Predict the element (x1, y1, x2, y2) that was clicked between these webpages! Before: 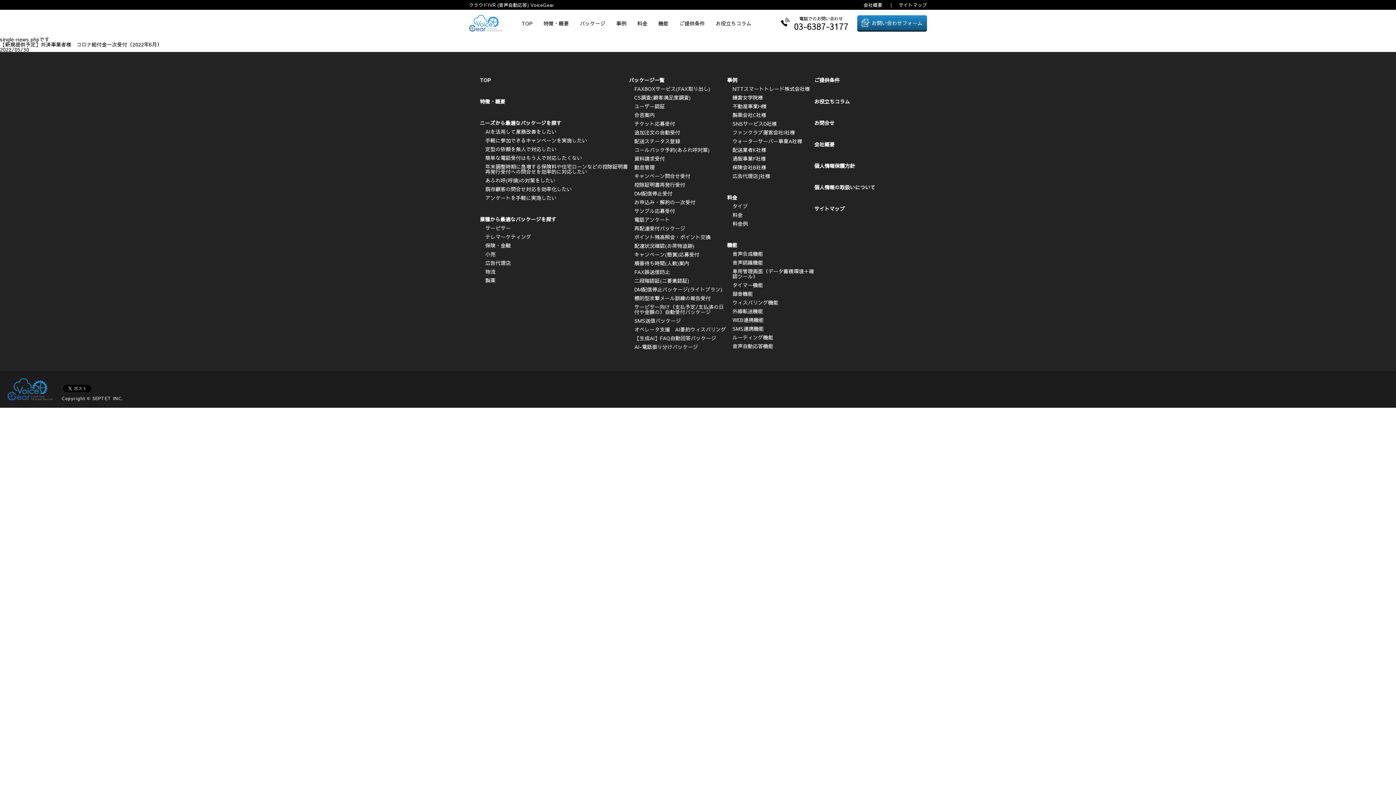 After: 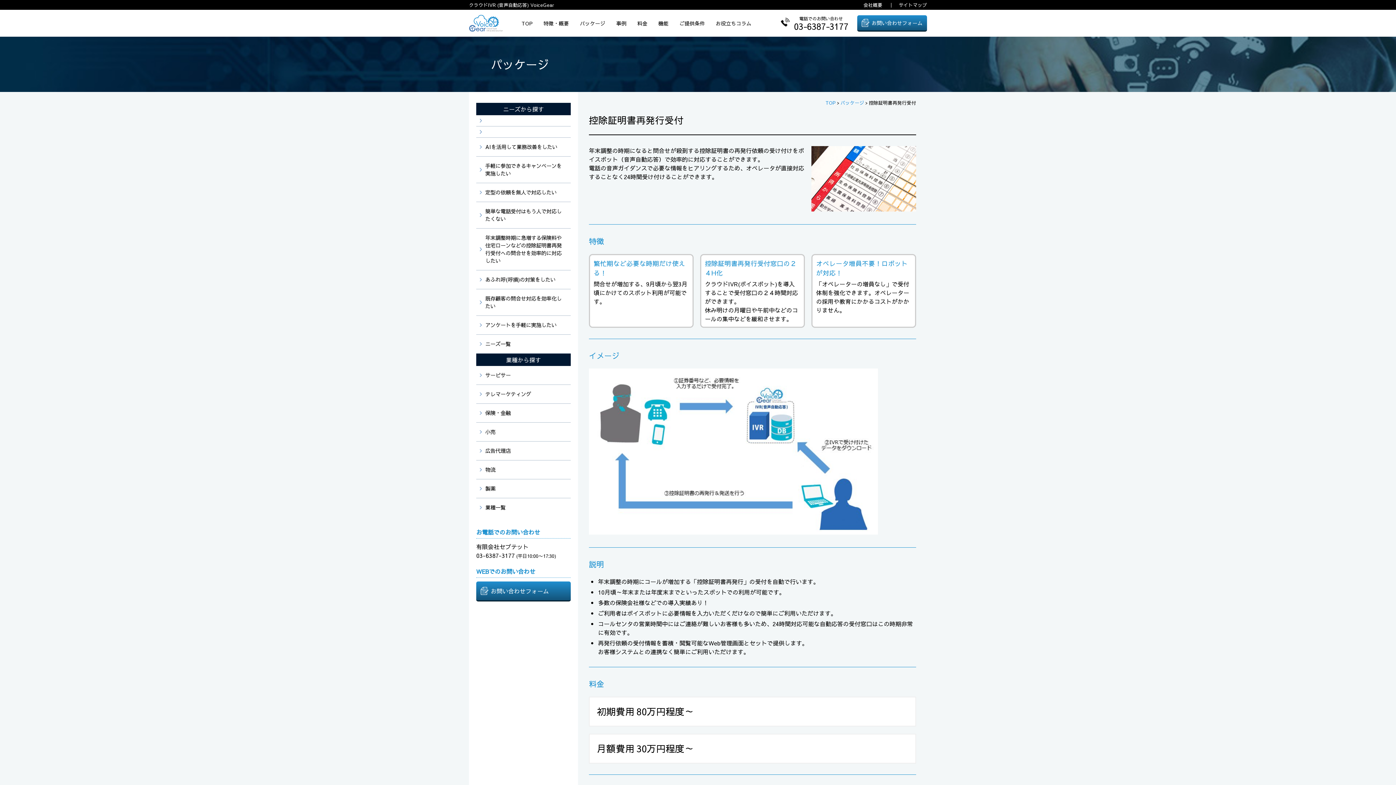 Action: bbox: (634, 181, 685, 188) label: 控除証明書再発行受付